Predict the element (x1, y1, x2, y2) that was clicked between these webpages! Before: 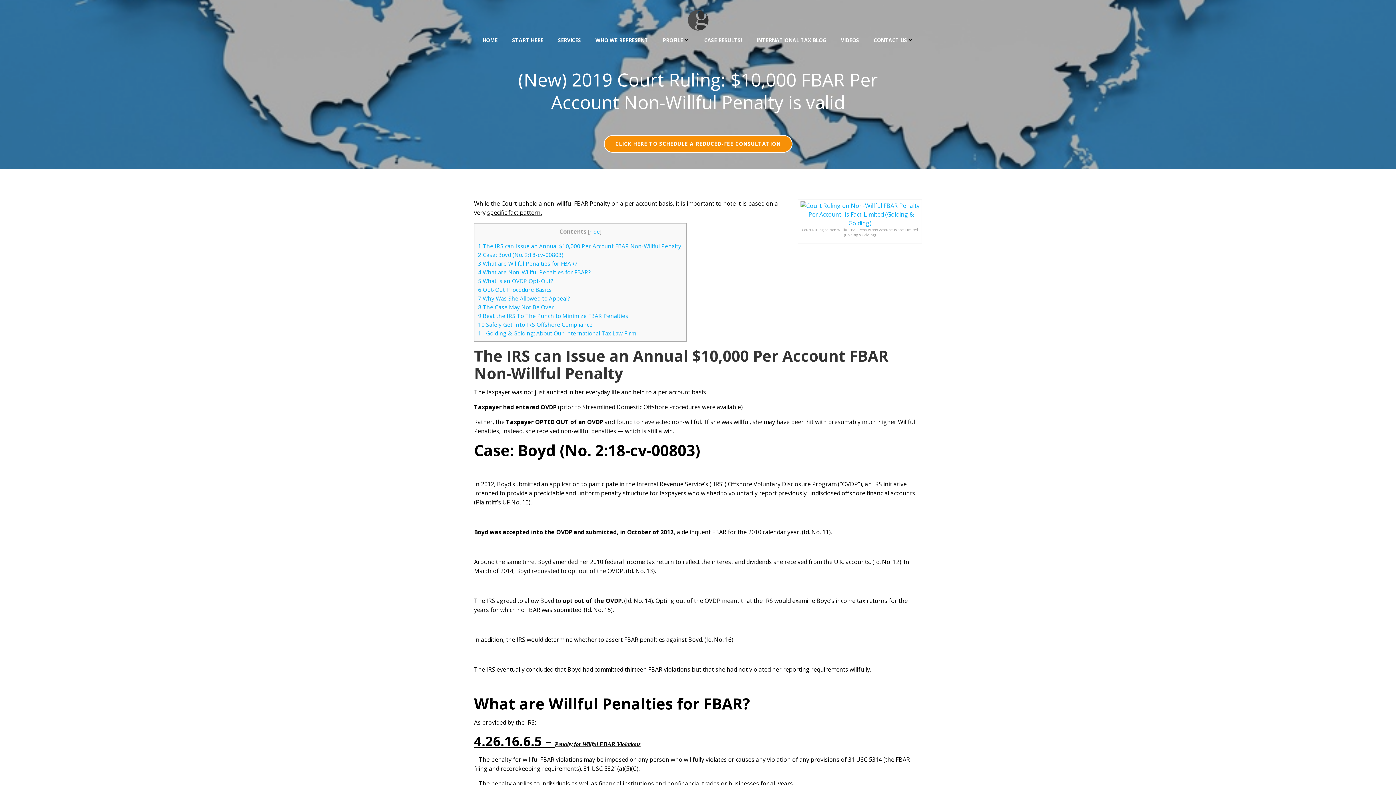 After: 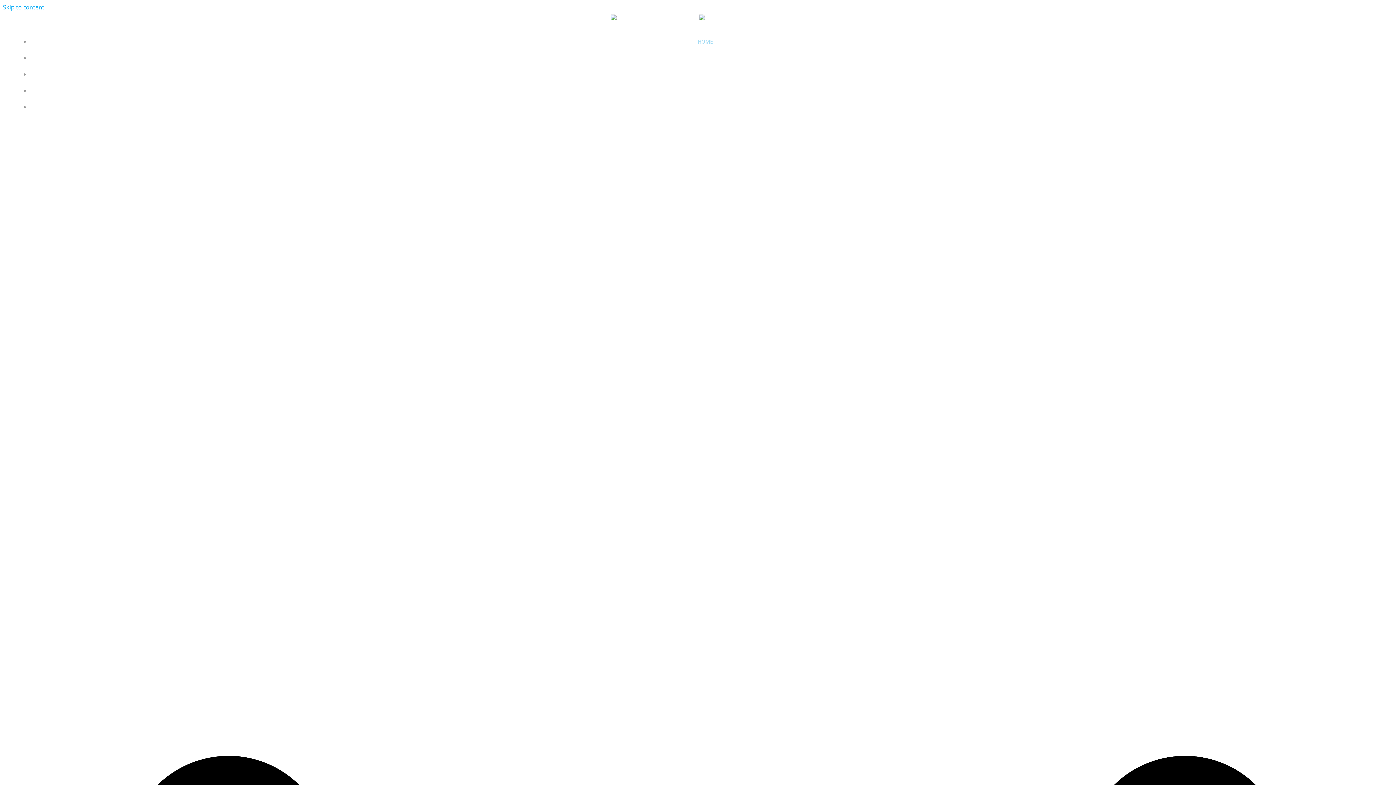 Action: bbox: (685, 7, 710, 32)